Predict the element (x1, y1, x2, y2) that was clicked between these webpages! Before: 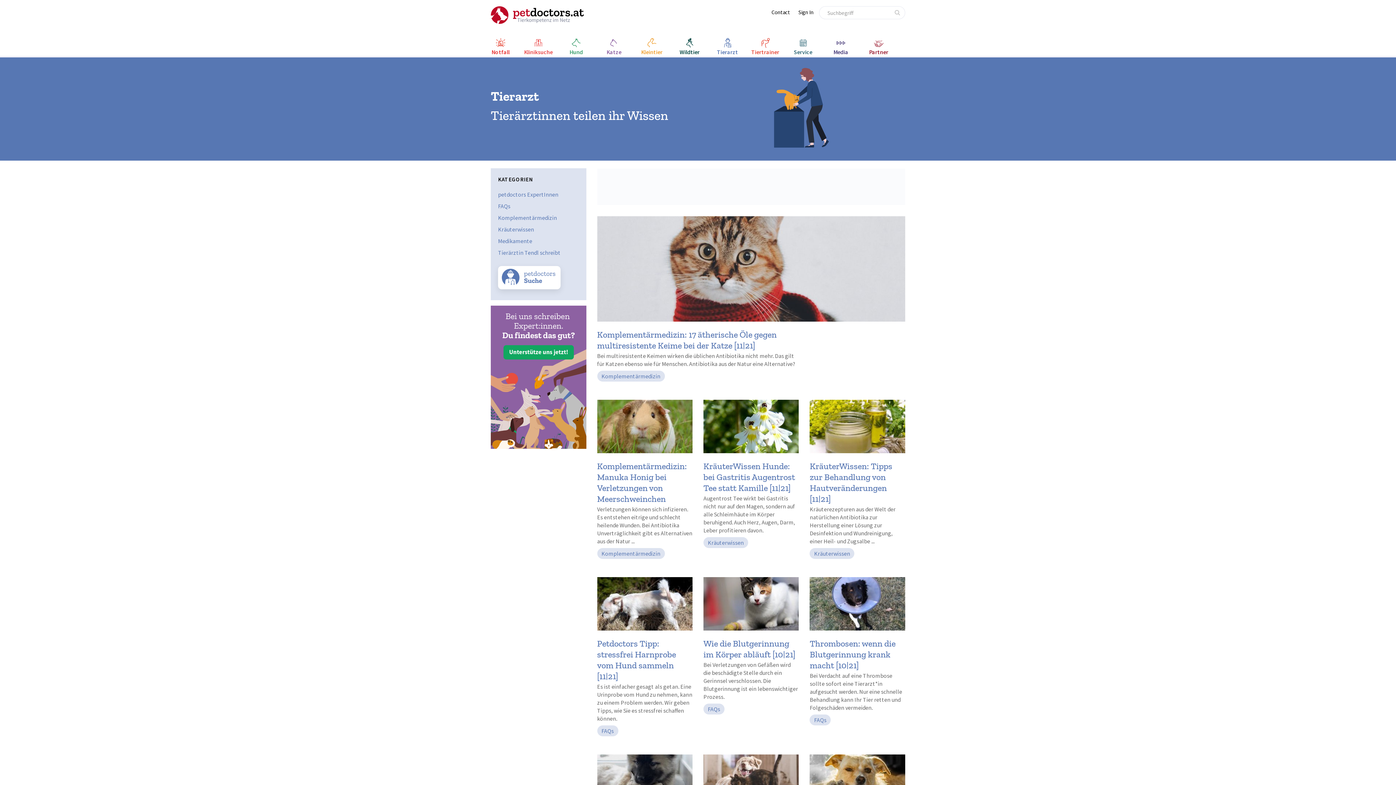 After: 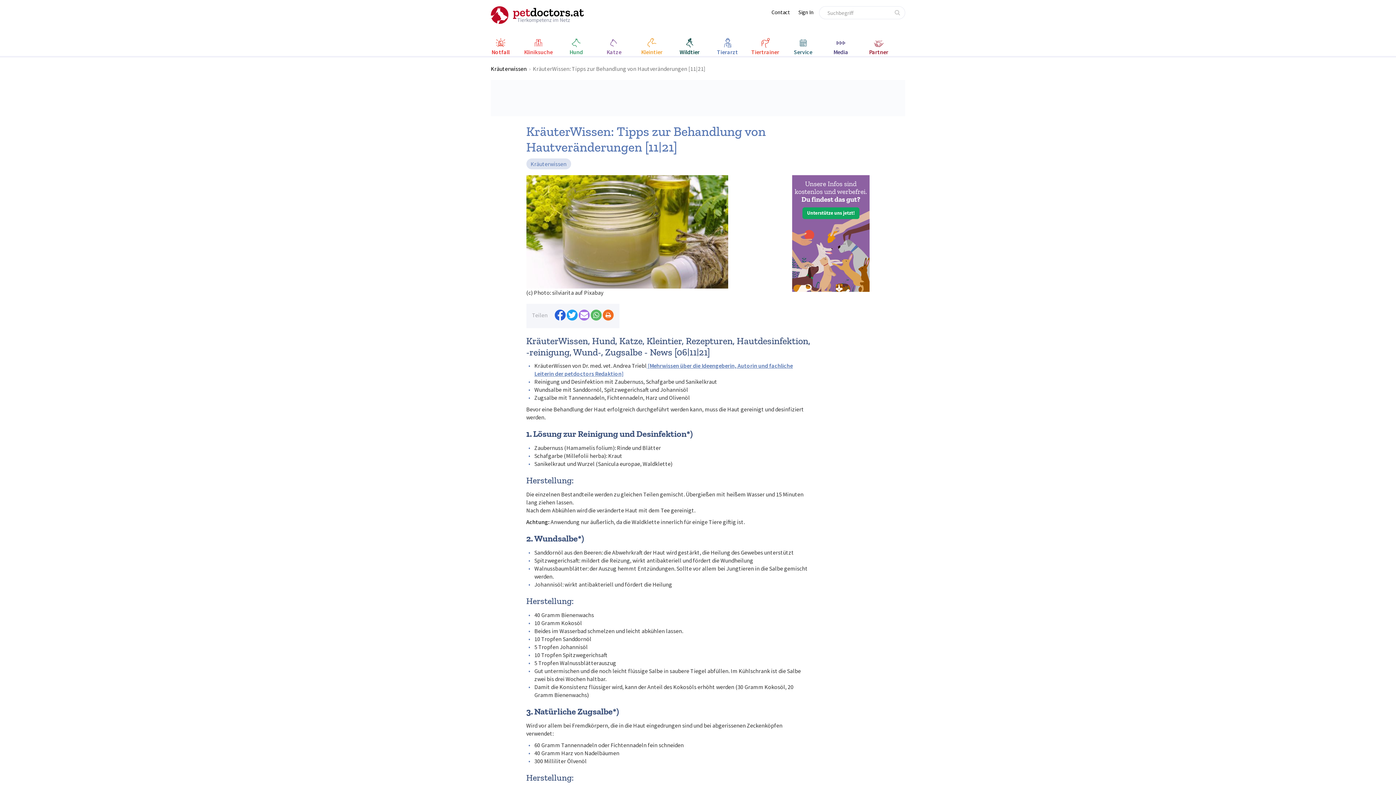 Action: bbox: (809, 461, 905, 504) label: article title link